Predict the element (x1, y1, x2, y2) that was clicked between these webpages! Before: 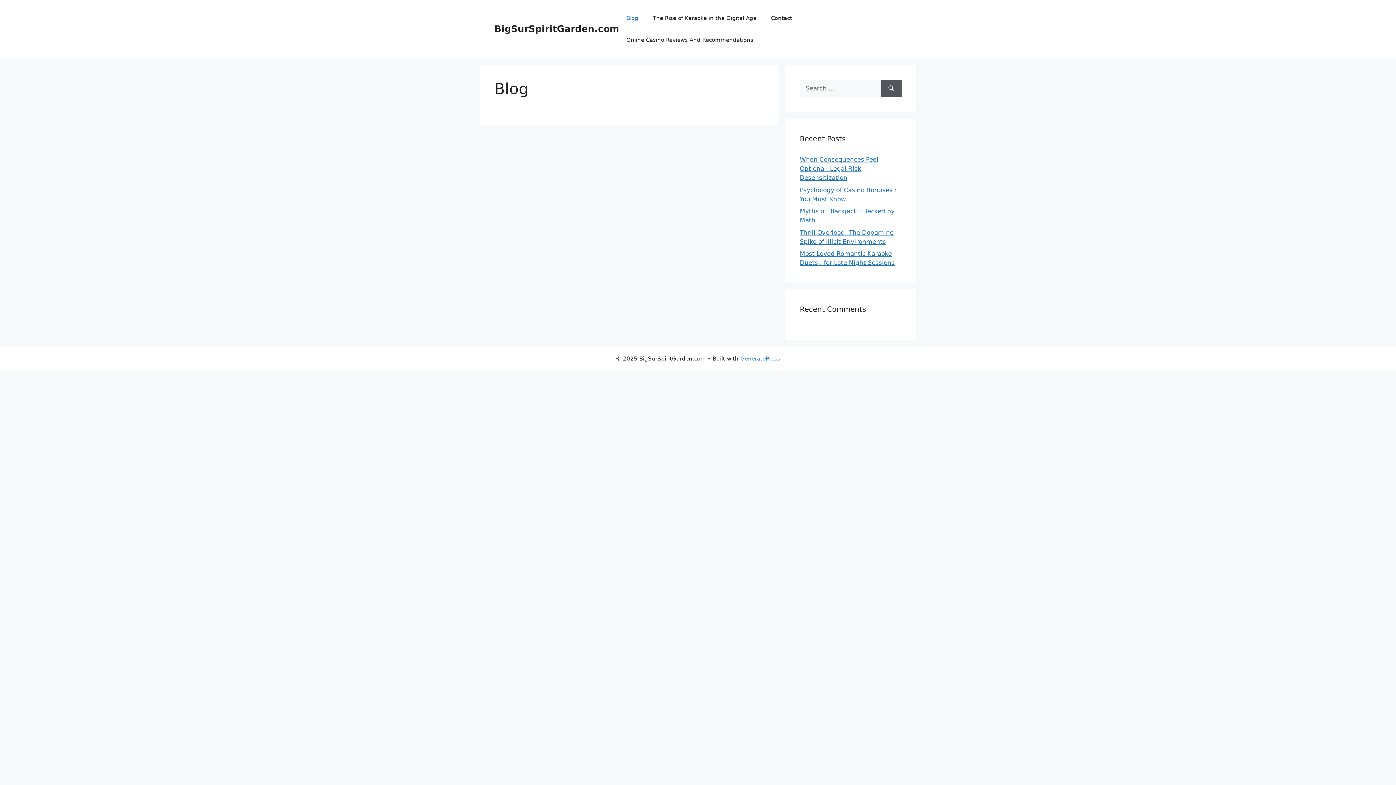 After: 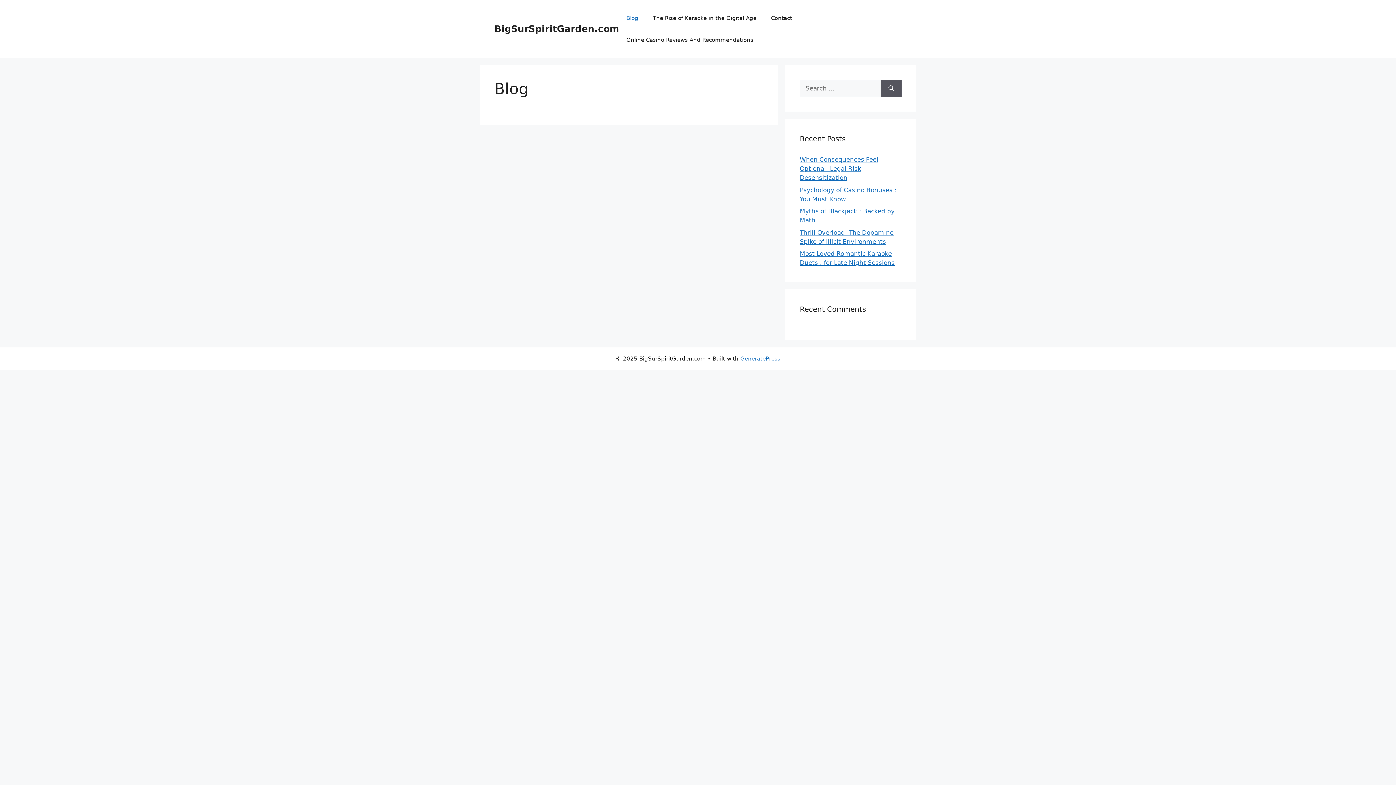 Action: bbox: (619, 7, 645, 29) label: Blog